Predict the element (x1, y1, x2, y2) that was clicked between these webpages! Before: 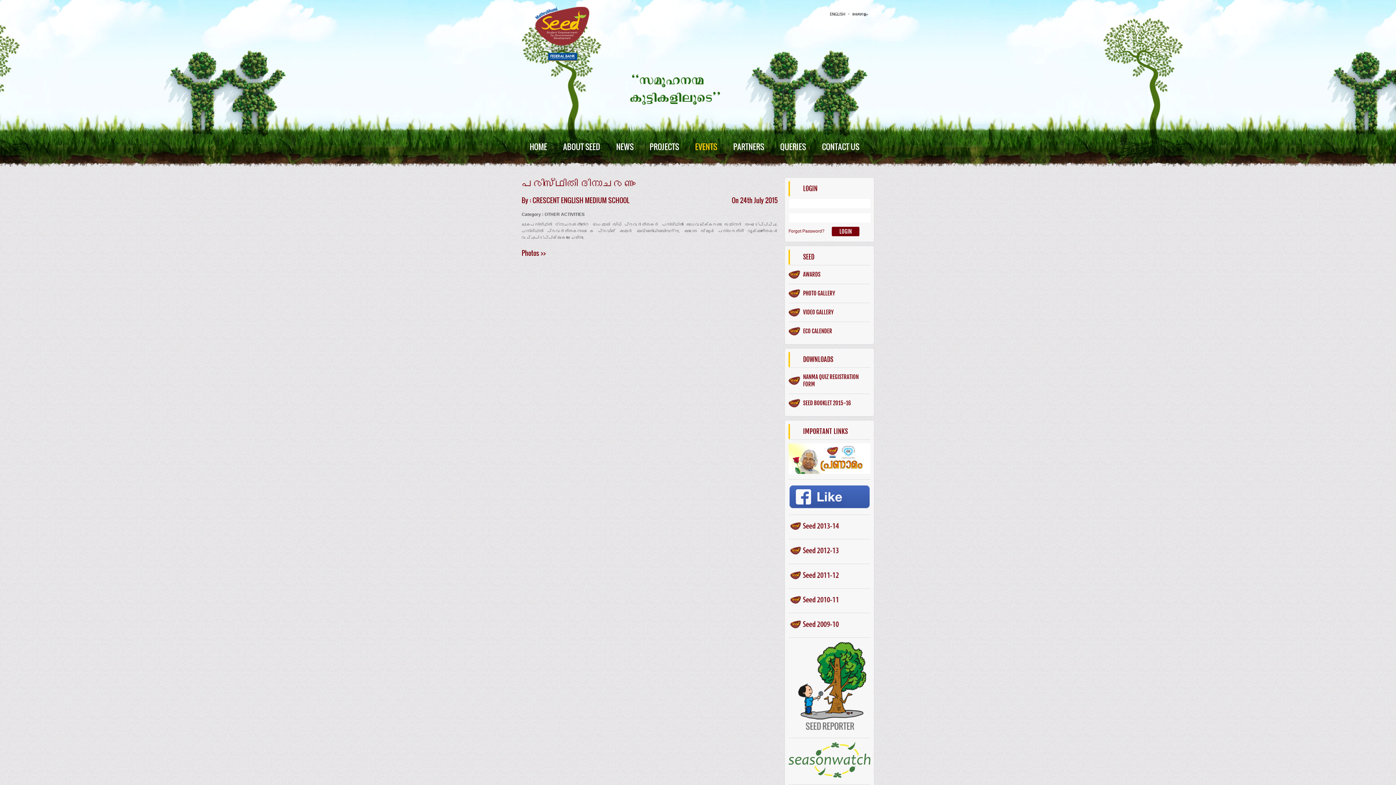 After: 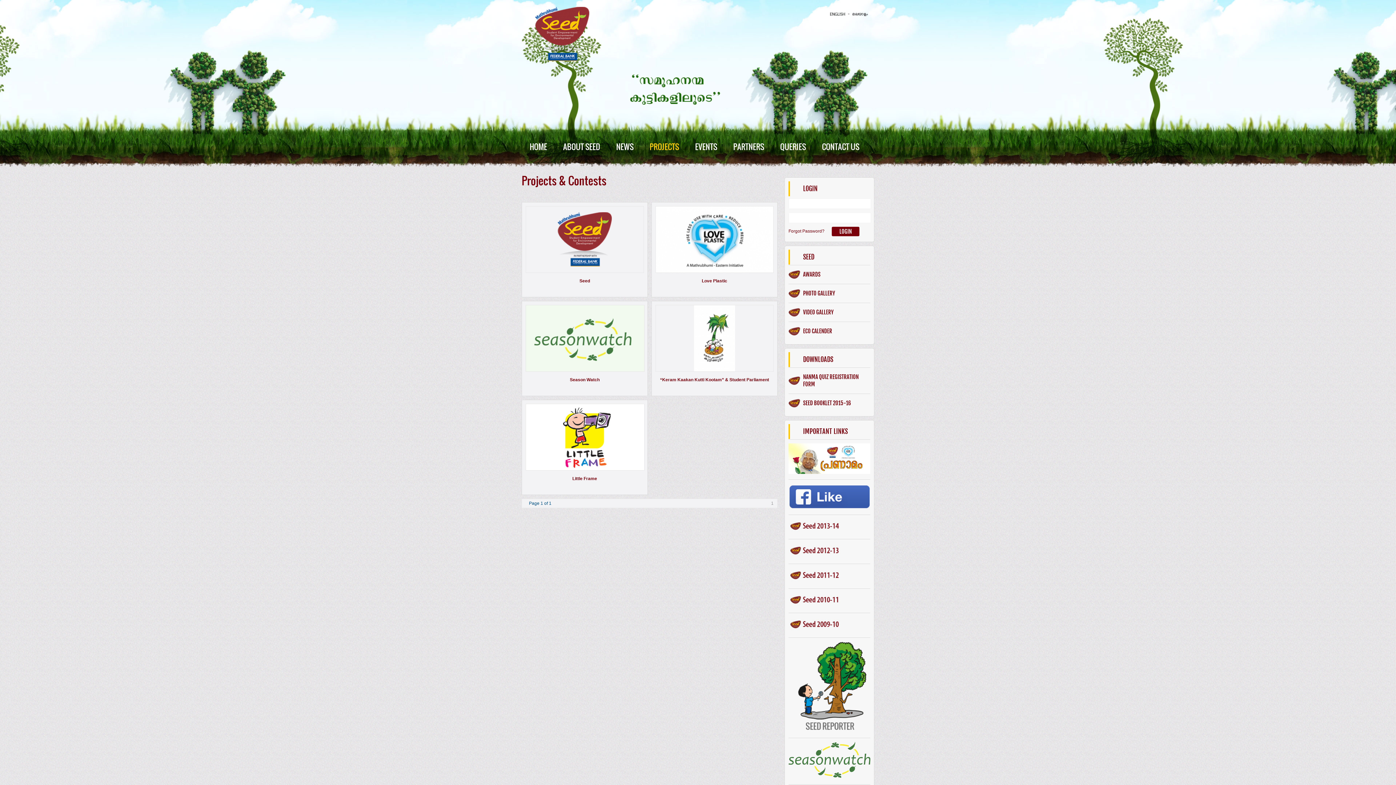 Action: label: PROJECTS bbox: (649, 141, 679, 152)